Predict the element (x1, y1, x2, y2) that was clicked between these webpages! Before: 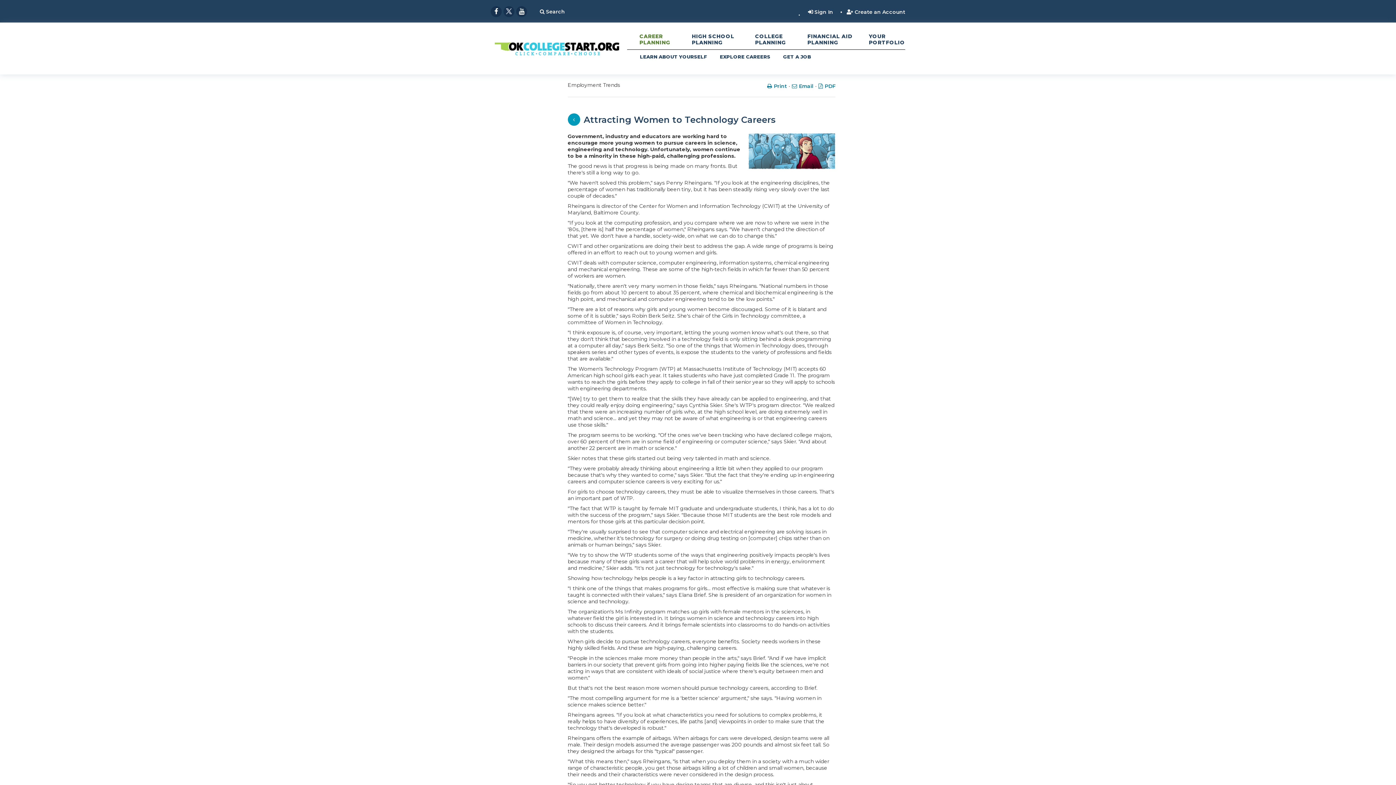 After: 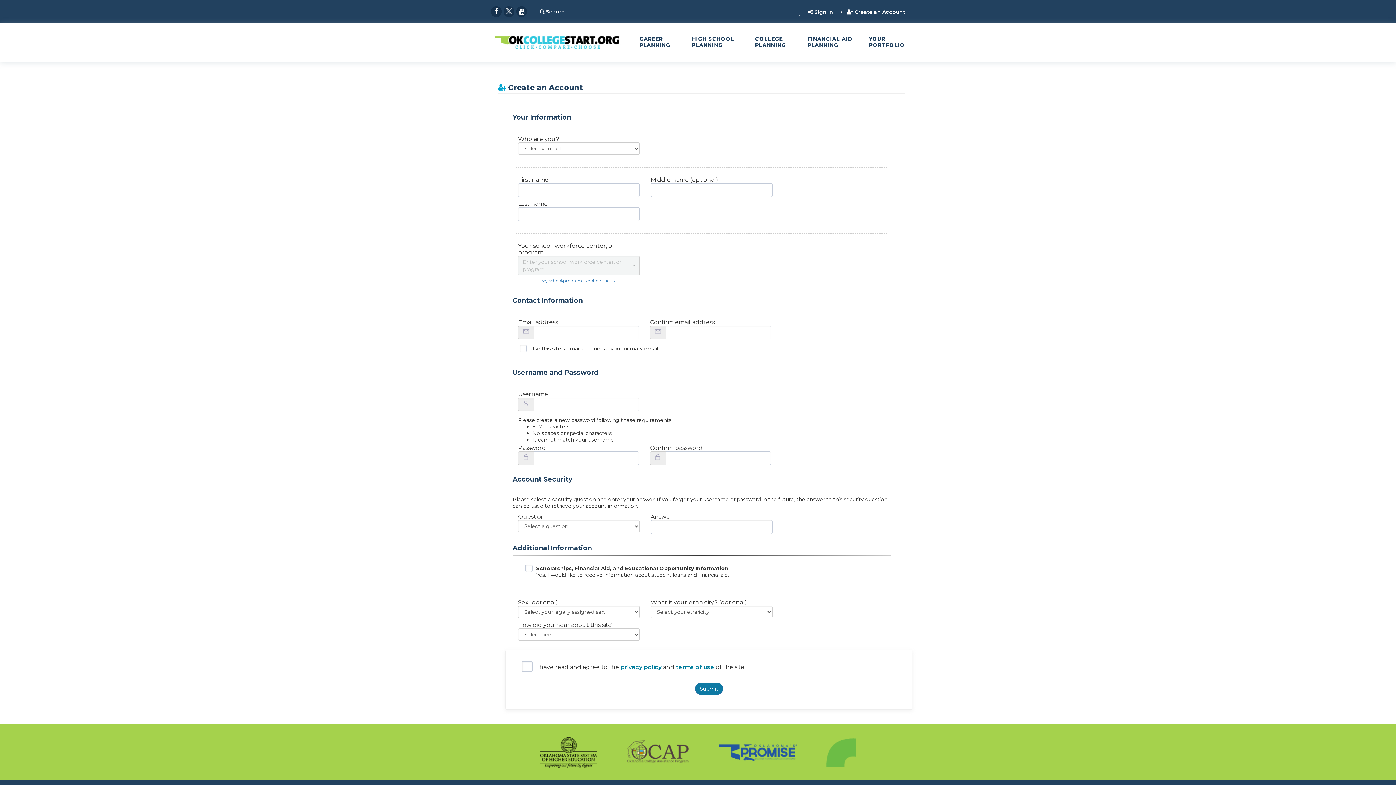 Action: label:  Create an Account bbox: (846, 8, 905, 15)